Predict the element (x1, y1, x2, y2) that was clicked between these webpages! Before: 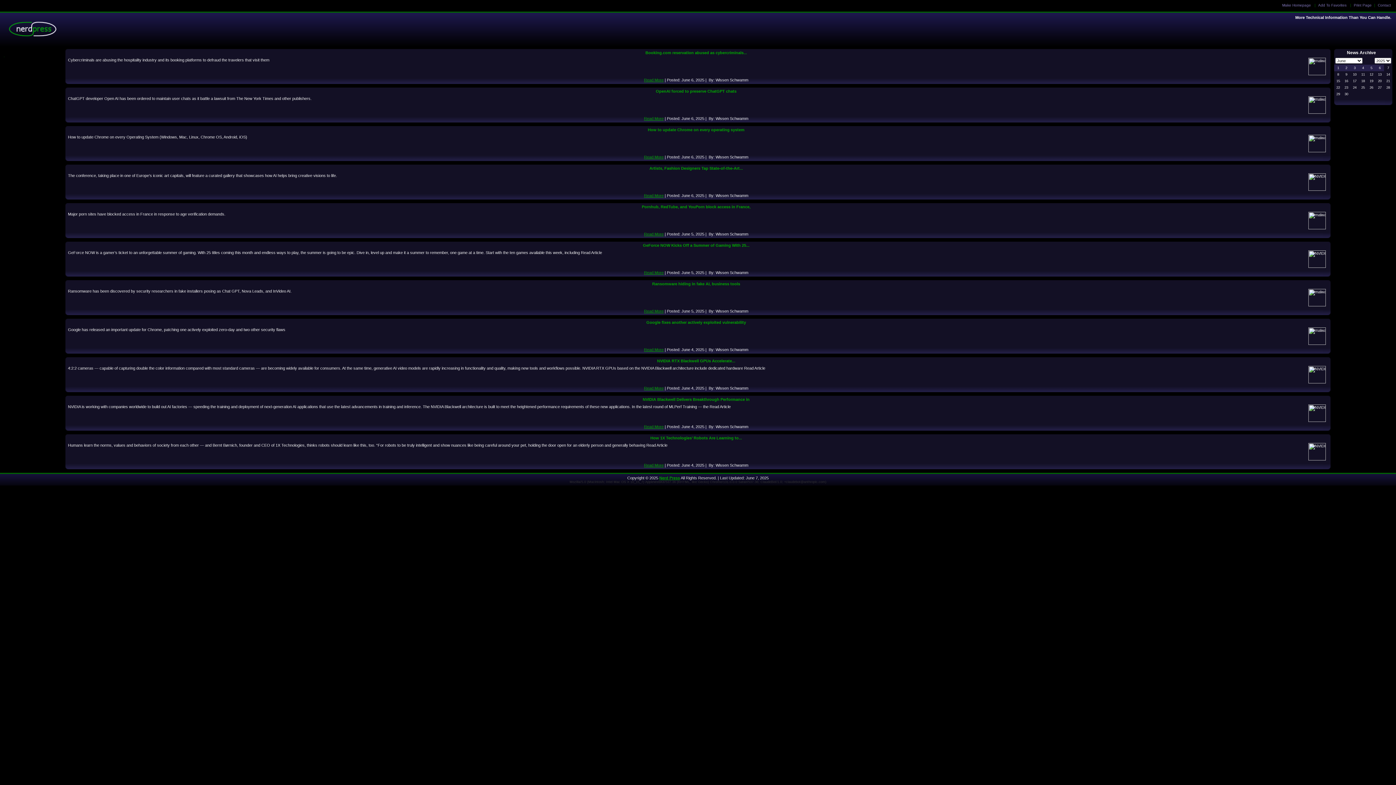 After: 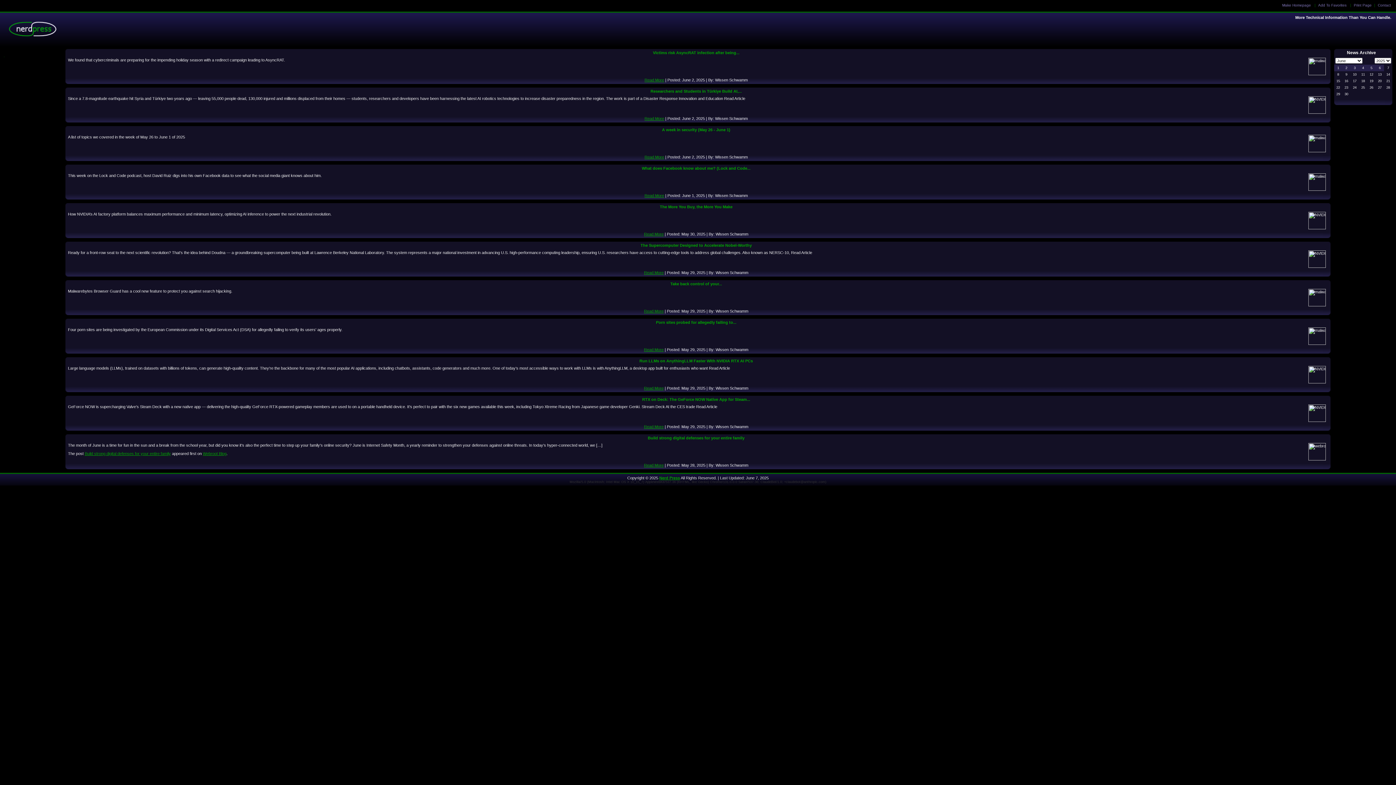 Action: bbox: (1345, 66, 1347, 69) label: 2